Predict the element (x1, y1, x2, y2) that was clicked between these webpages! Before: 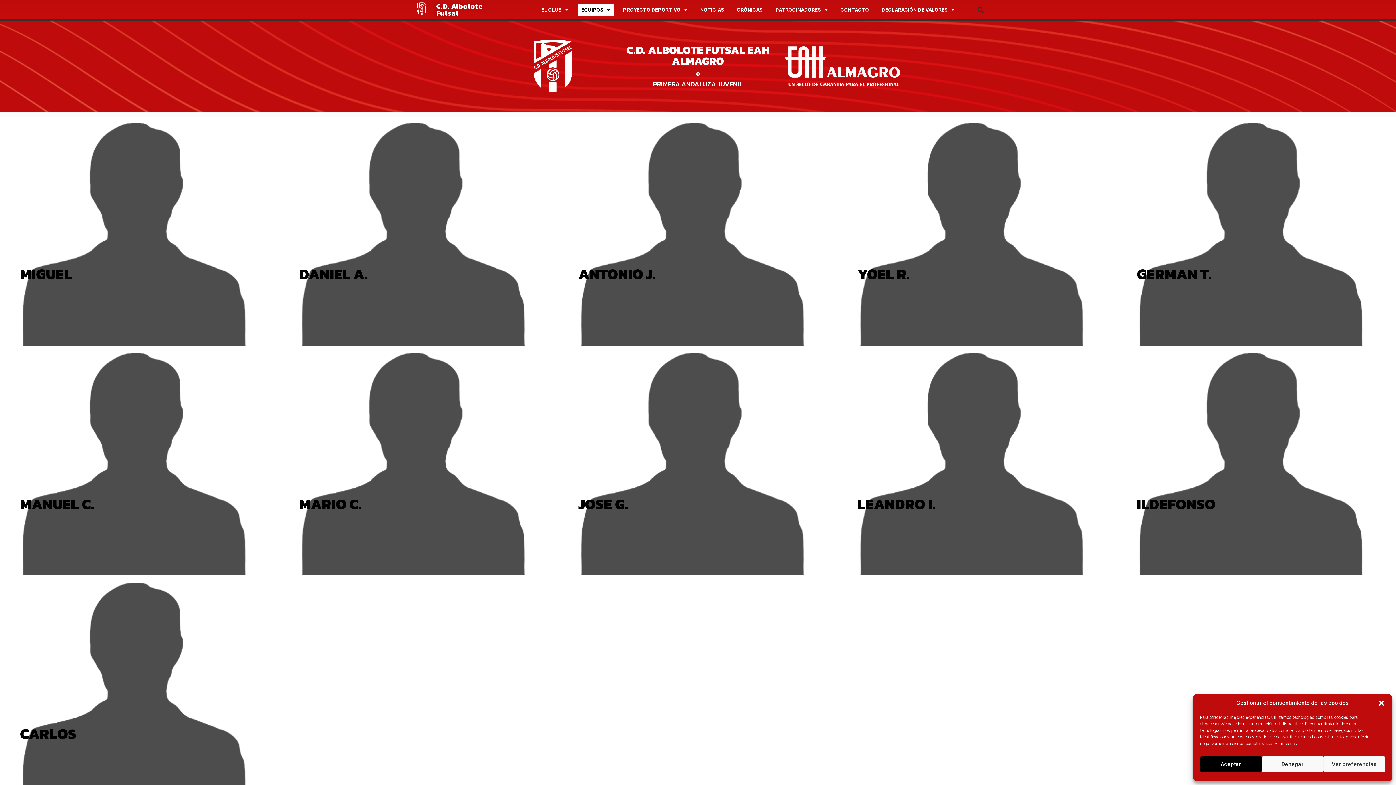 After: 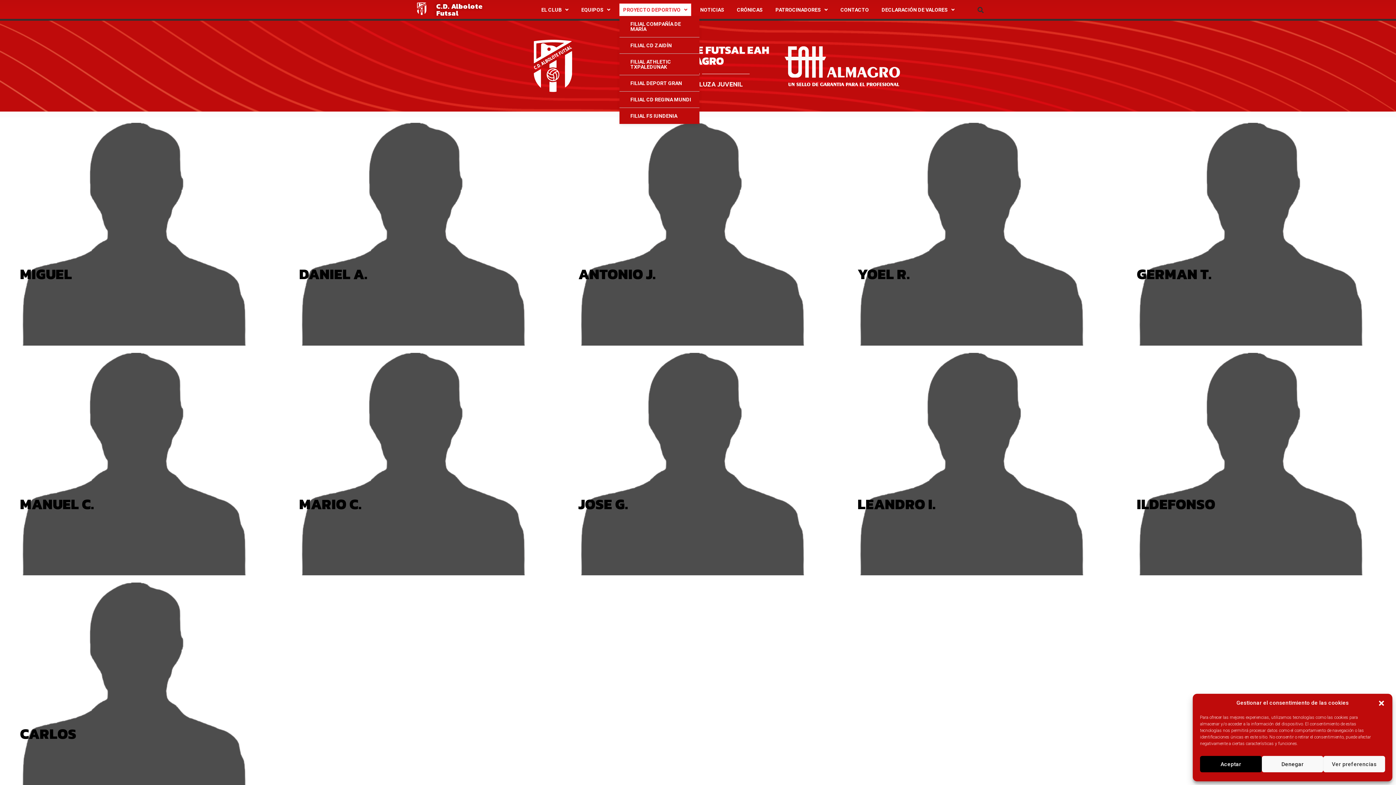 Action: bbox: (619, 3, 691, 16) label: PROYECTO DEPORTIVO